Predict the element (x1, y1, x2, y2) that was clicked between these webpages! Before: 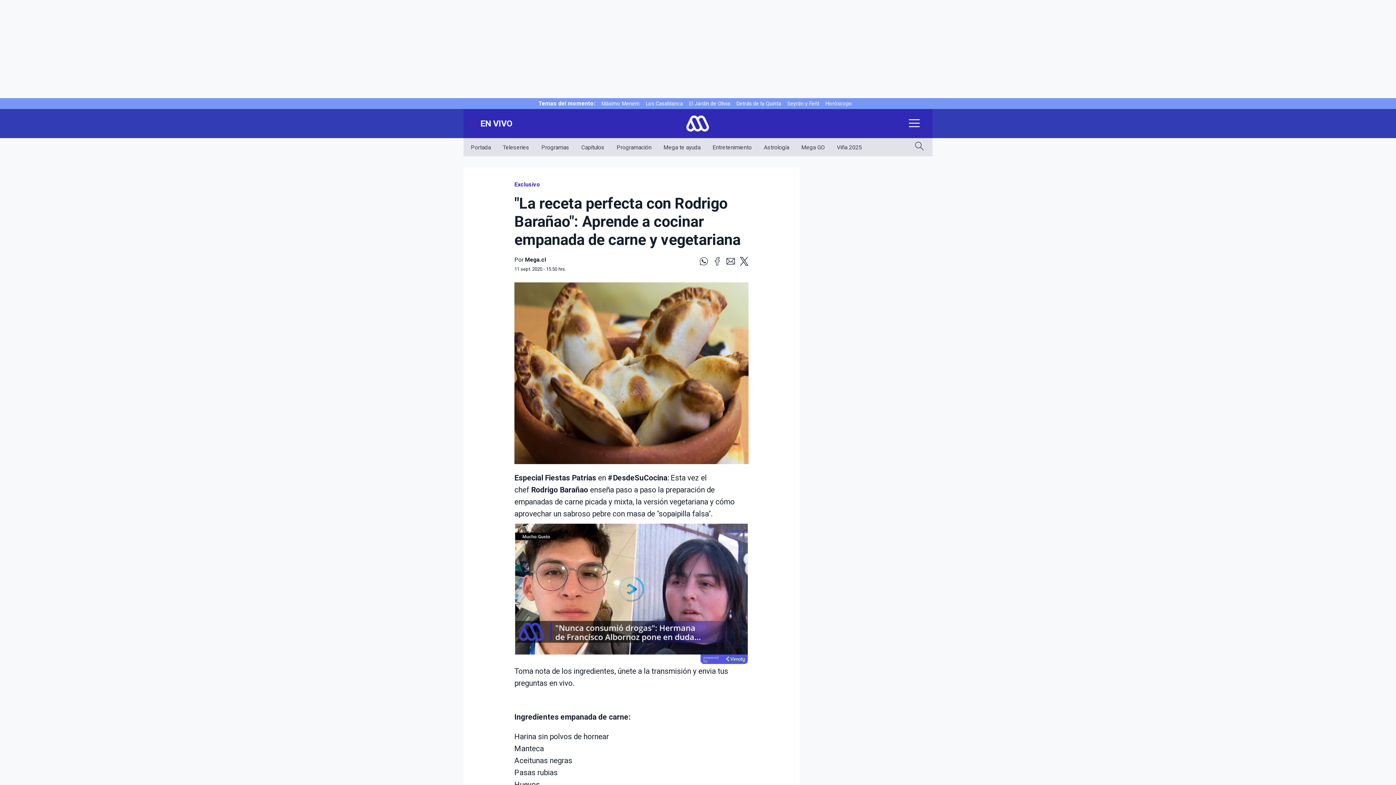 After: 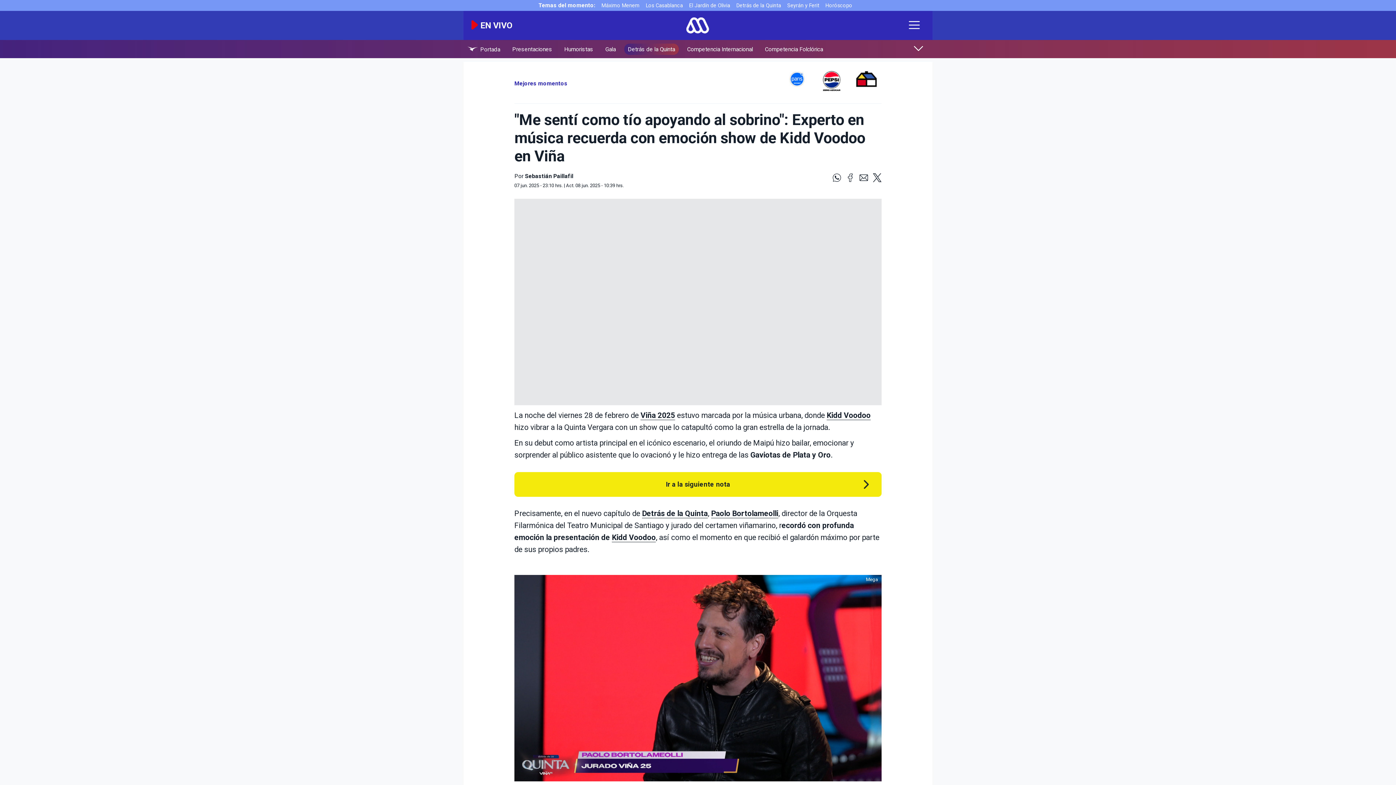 Action: label: Detrás de la Quinta bbox: (736, 100, 781, 106)